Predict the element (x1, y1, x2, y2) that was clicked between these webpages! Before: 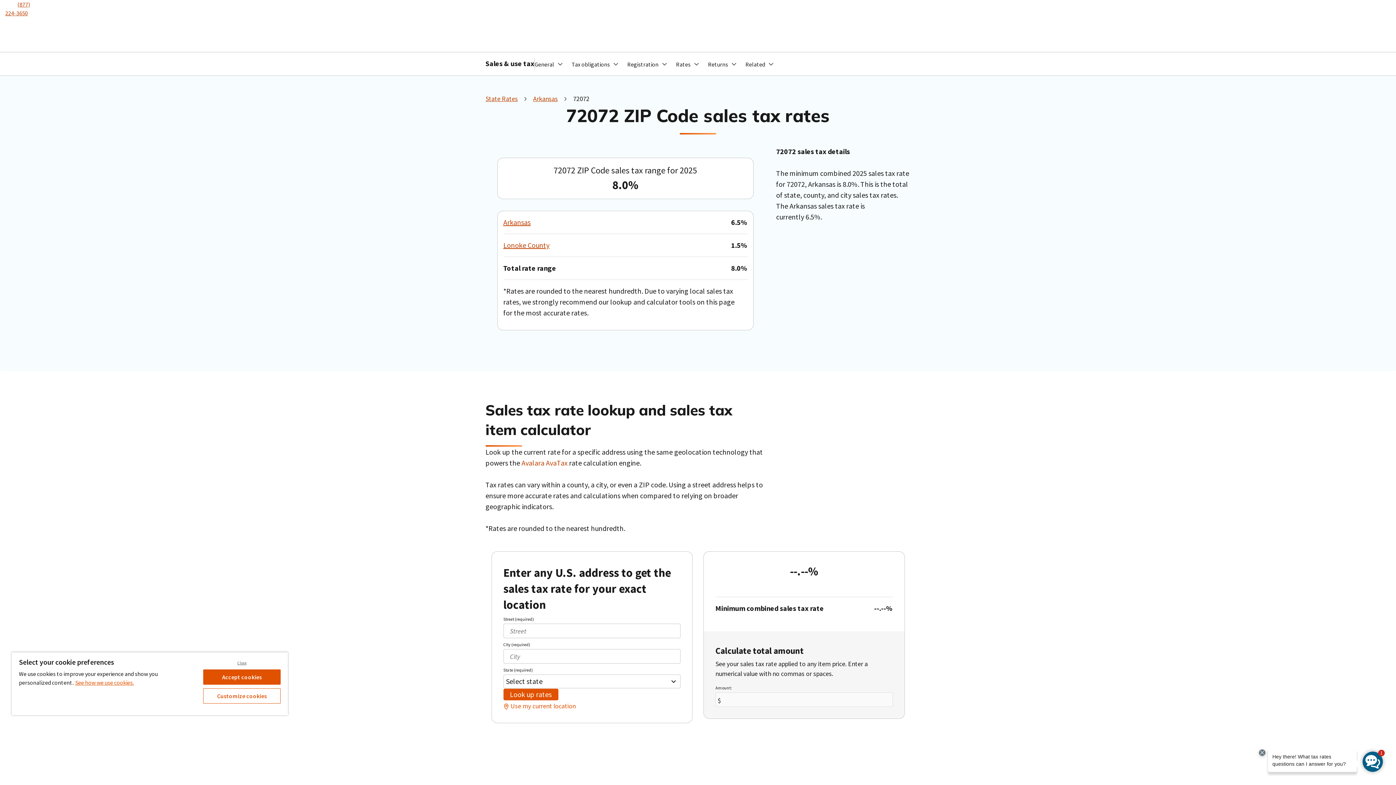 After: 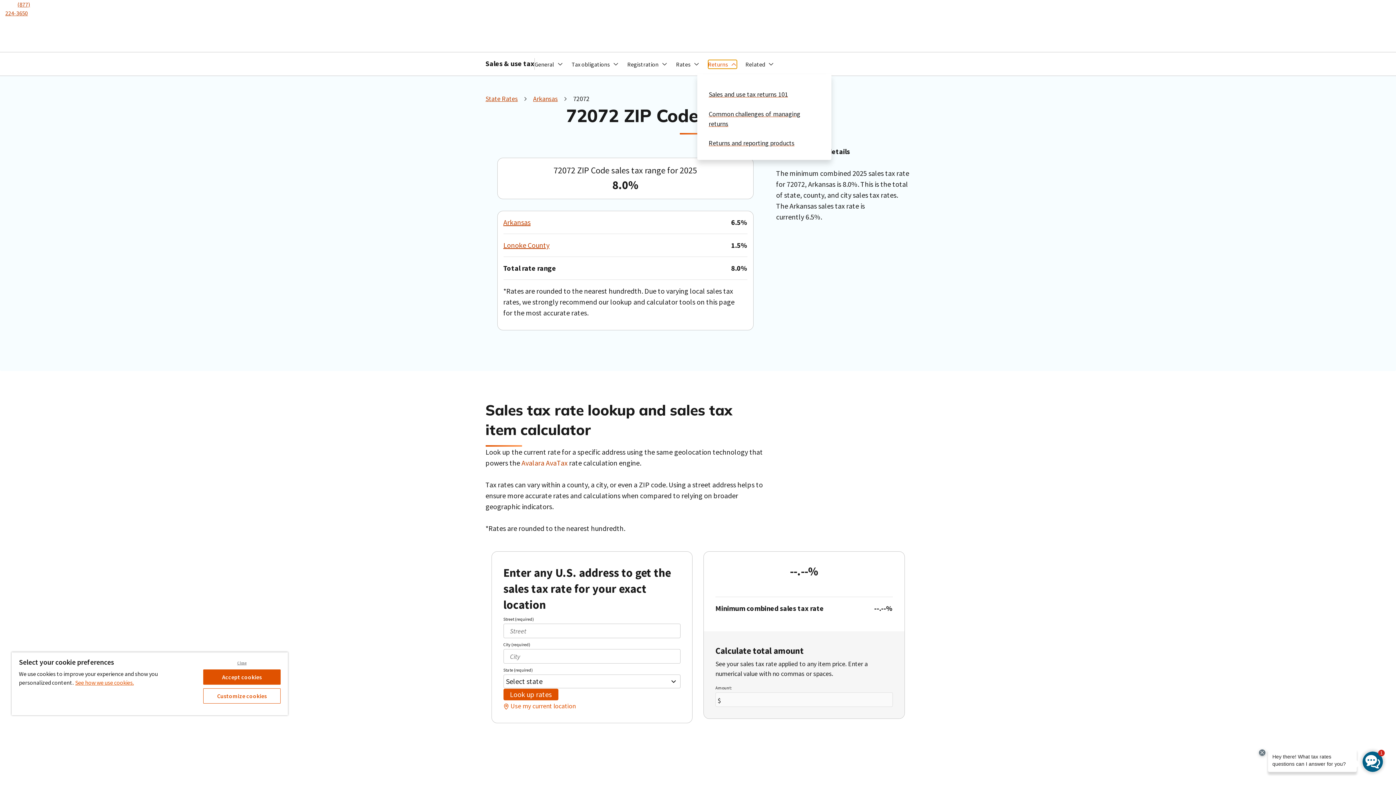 Action: label: Returns bbox: (708, 59, 736, 68)